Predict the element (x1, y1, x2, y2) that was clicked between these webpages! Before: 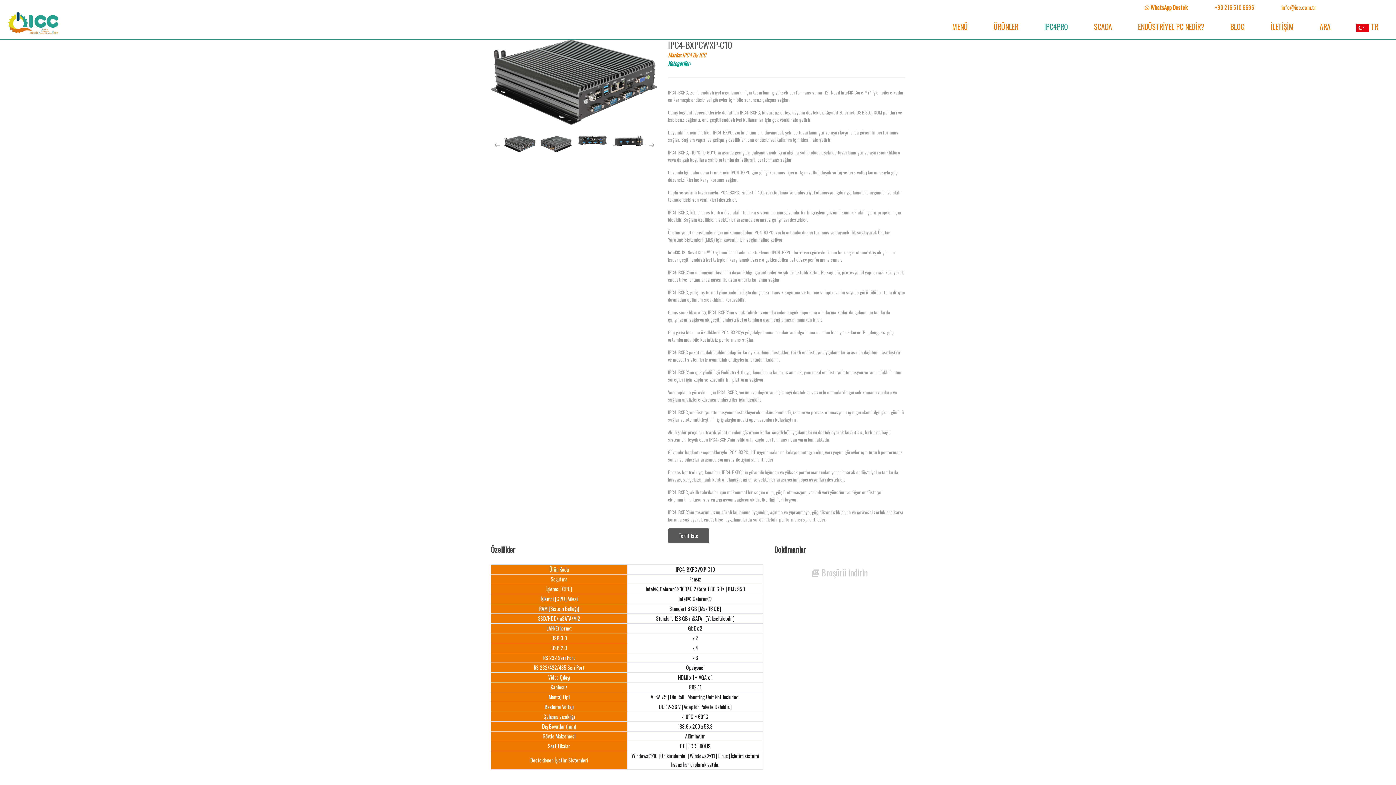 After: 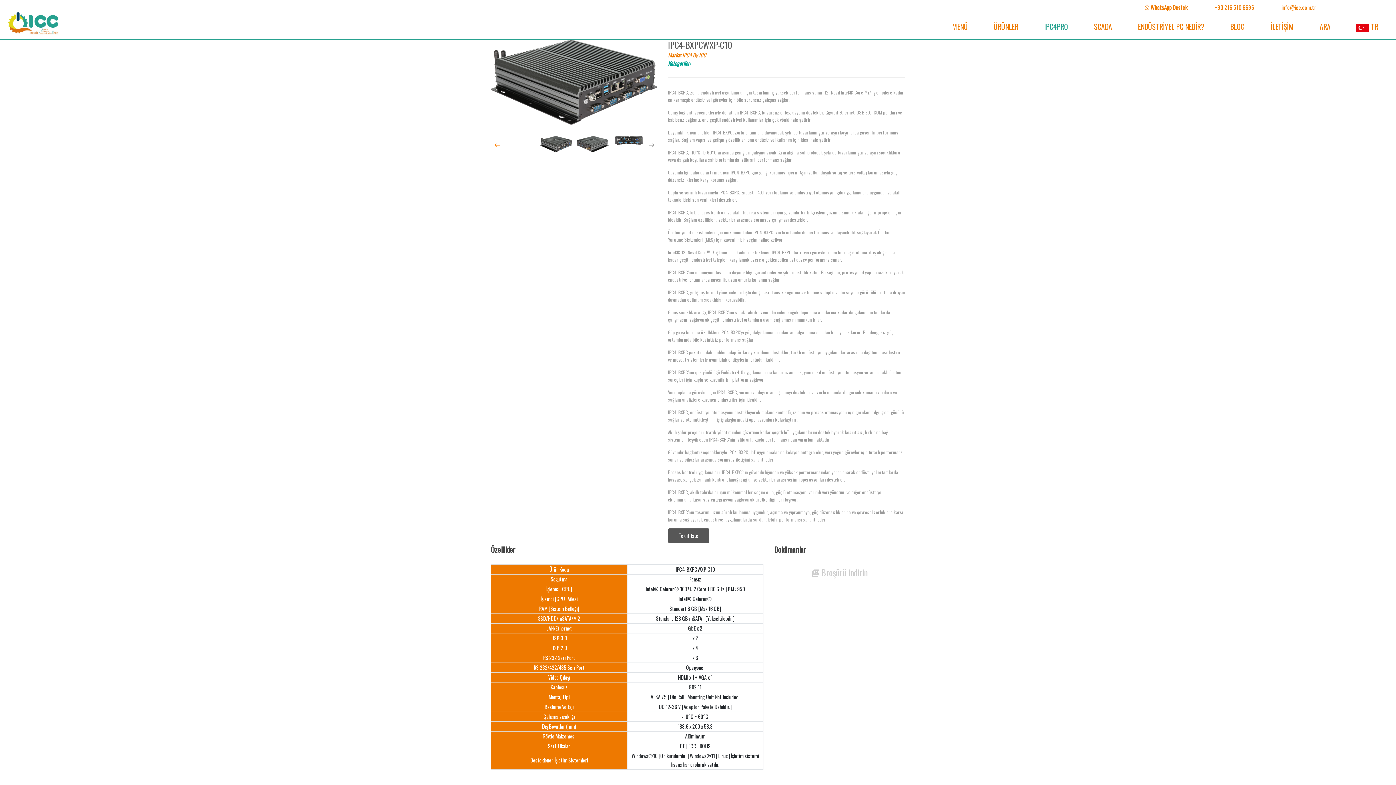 Action: bbox: (490, 138, 503, 150)